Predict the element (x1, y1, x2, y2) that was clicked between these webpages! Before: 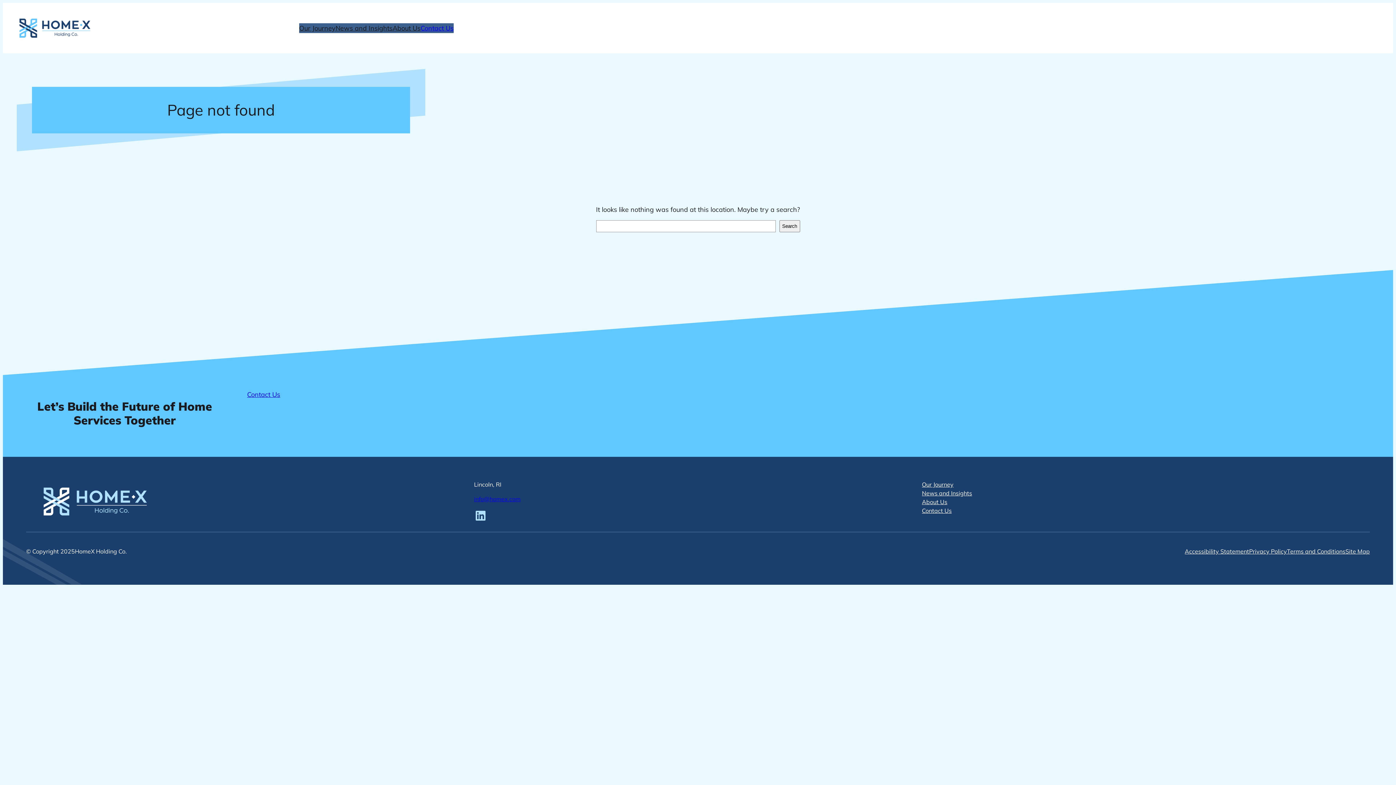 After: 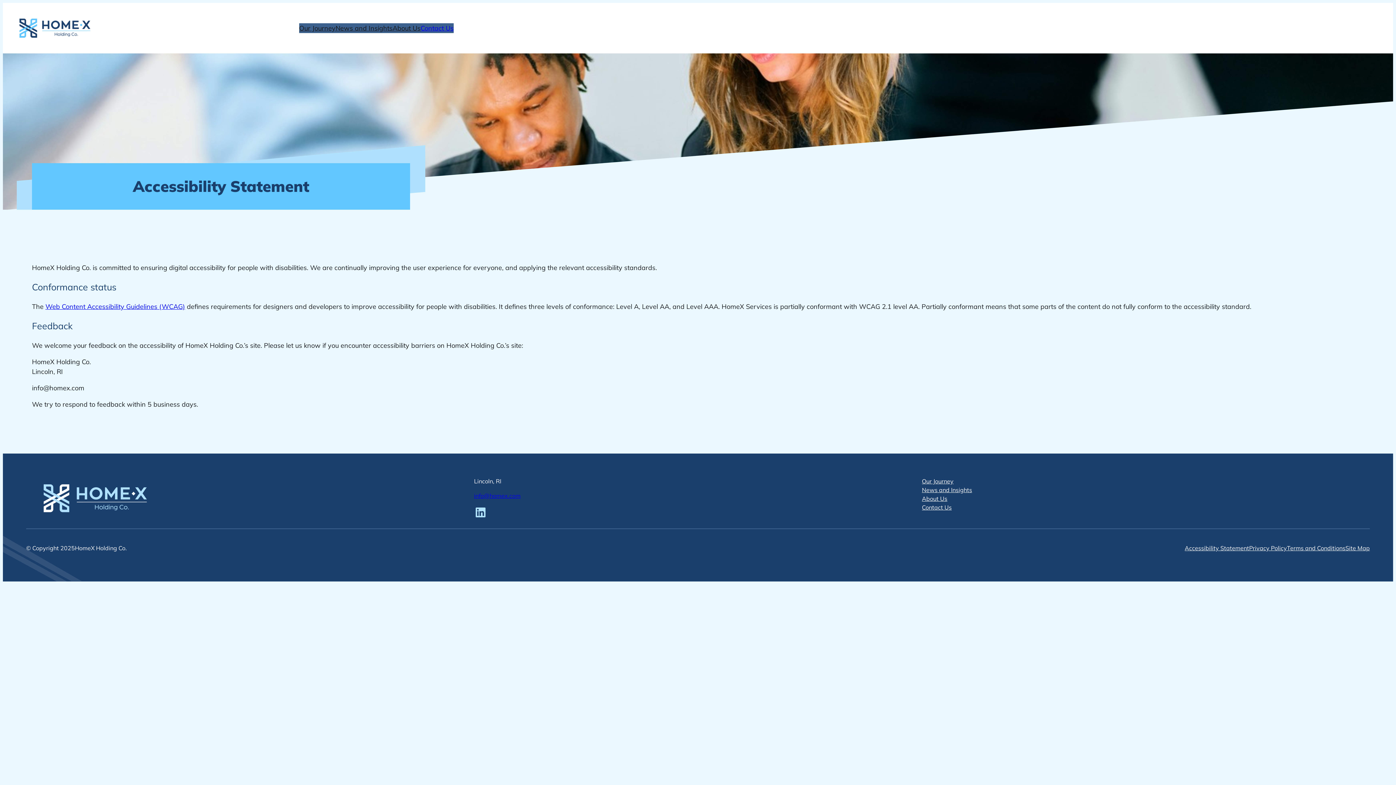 Action: bbox: (1185, 547, 1249, 556) label: Accessibility Statement